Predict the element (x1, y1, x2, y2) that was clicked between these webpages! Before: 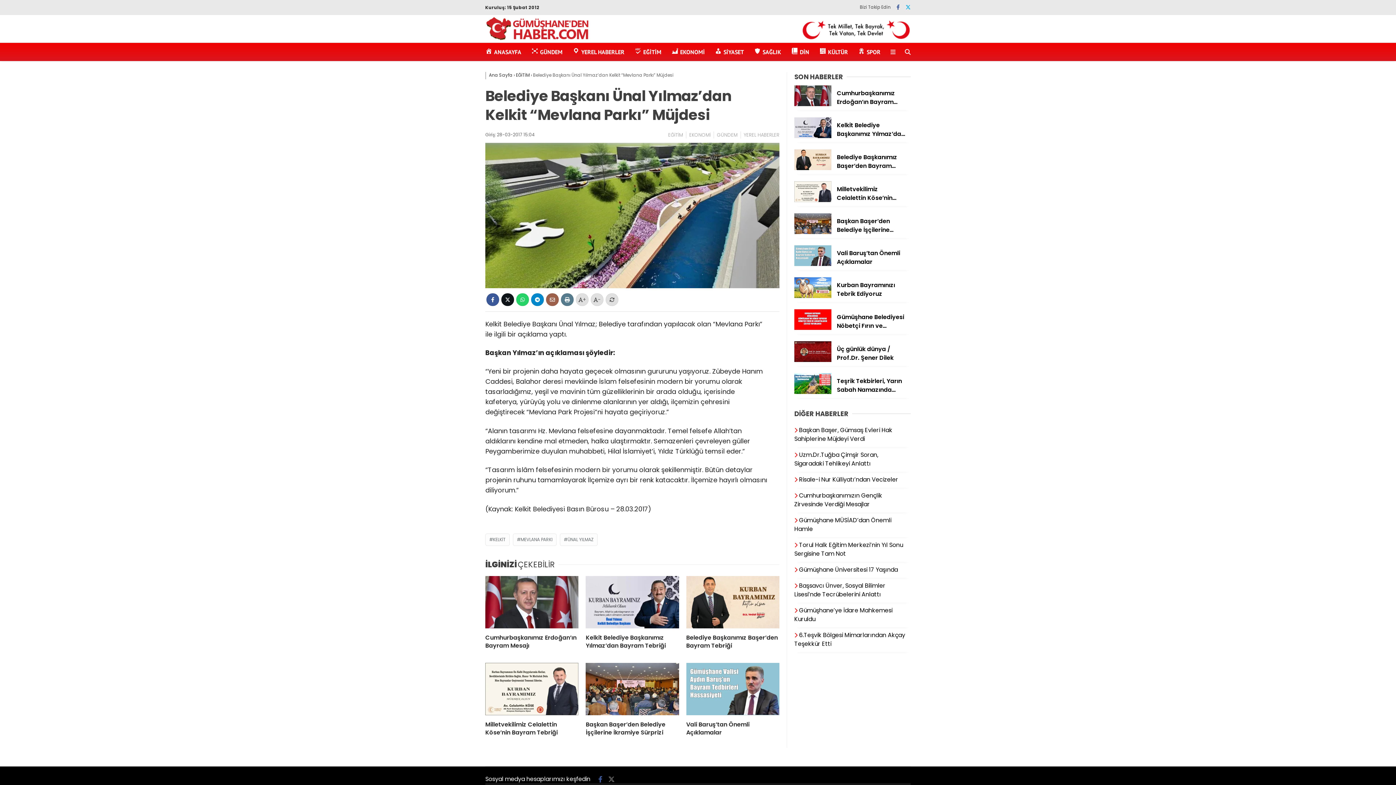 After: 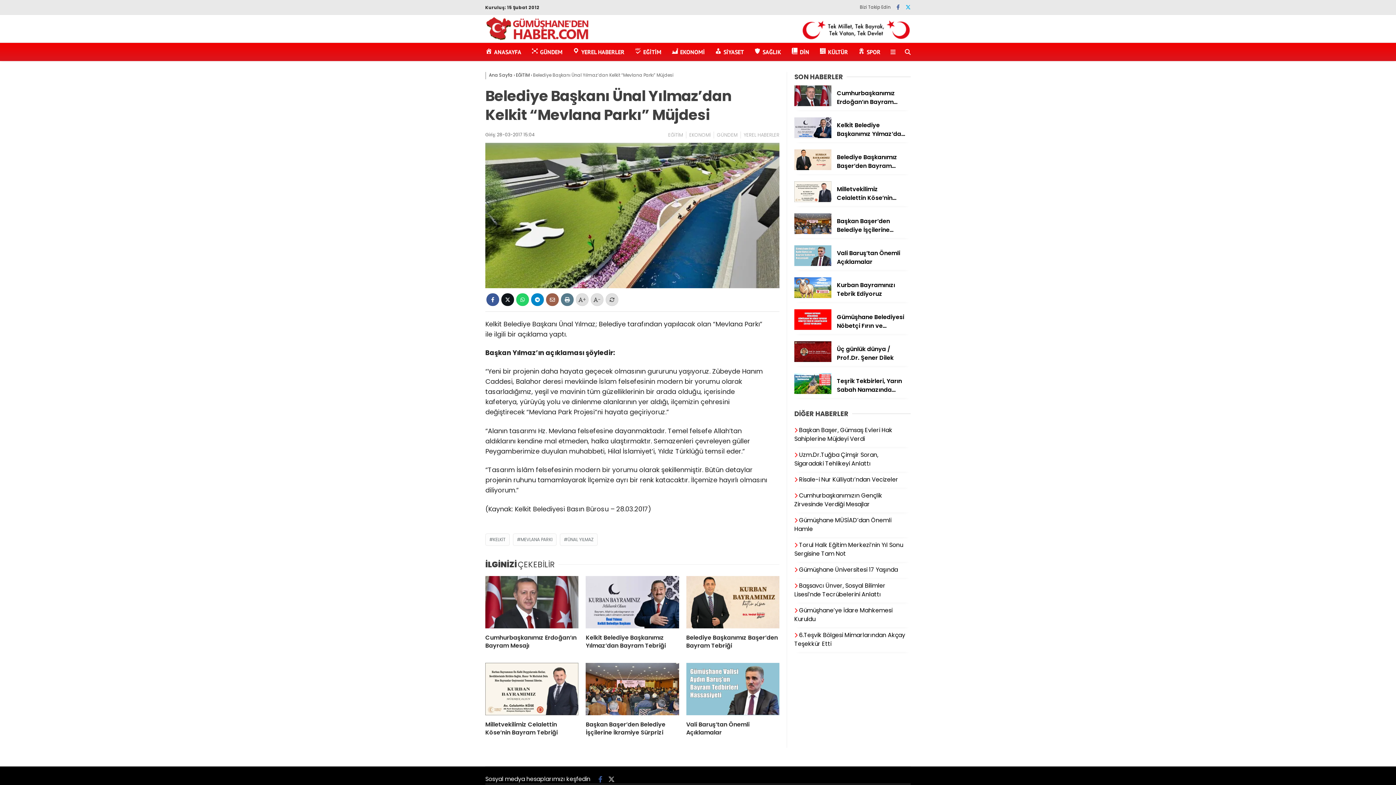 Action: bbox: (608, 775, 614, 784)